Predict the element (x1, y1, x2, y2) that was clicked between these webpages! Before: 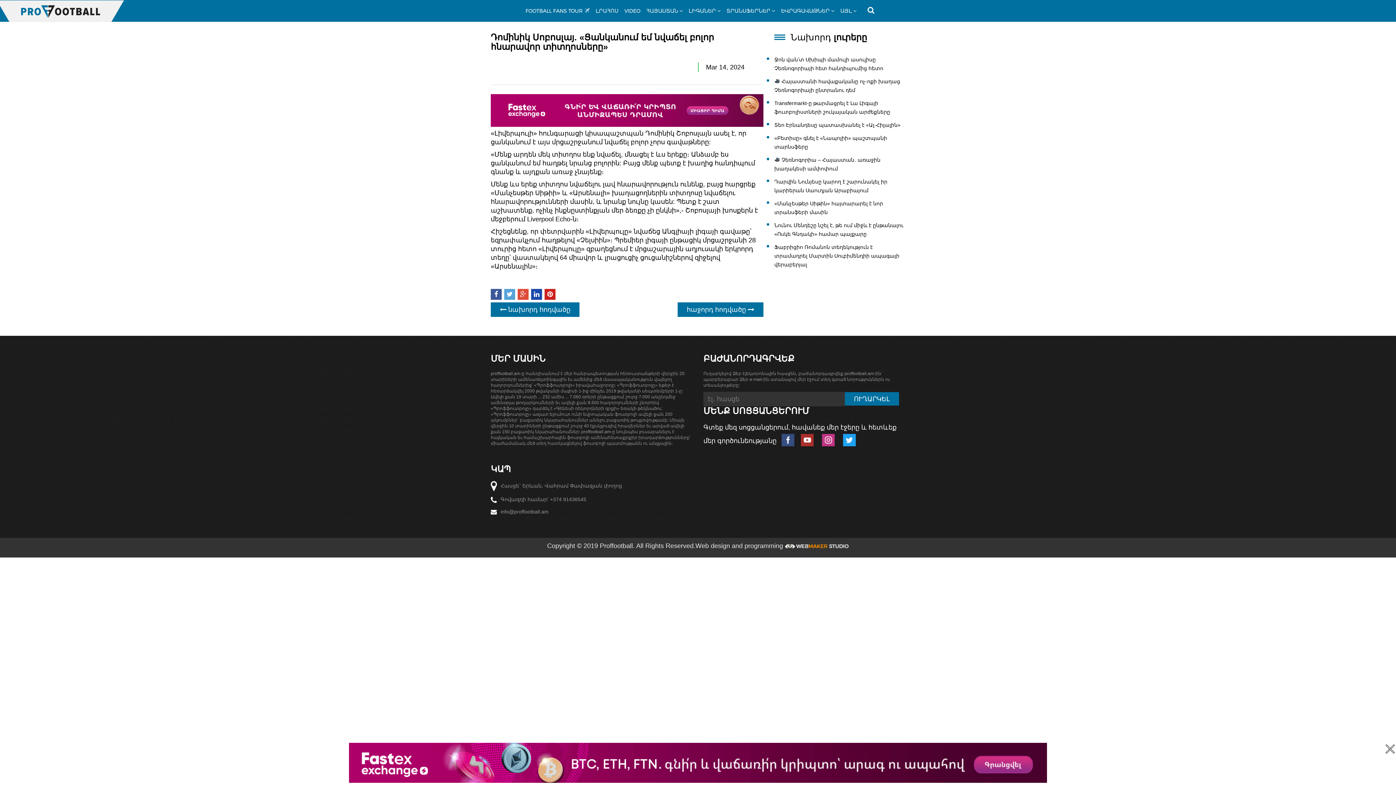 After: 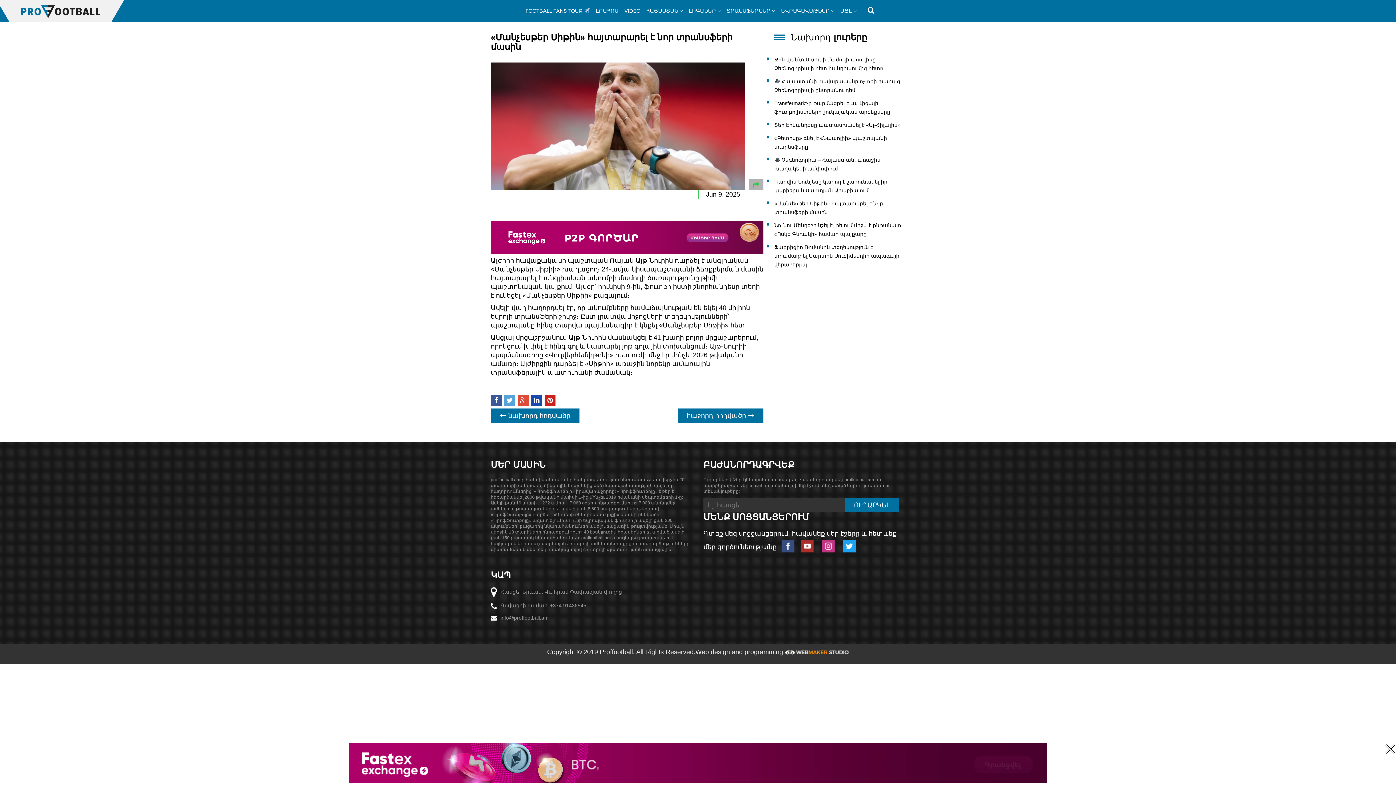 Action: label: «Մանչեսթեր Սիթին» հայտարարել է նոր տրանսֆերի մասին bbox: (774, 197, 905, 218)